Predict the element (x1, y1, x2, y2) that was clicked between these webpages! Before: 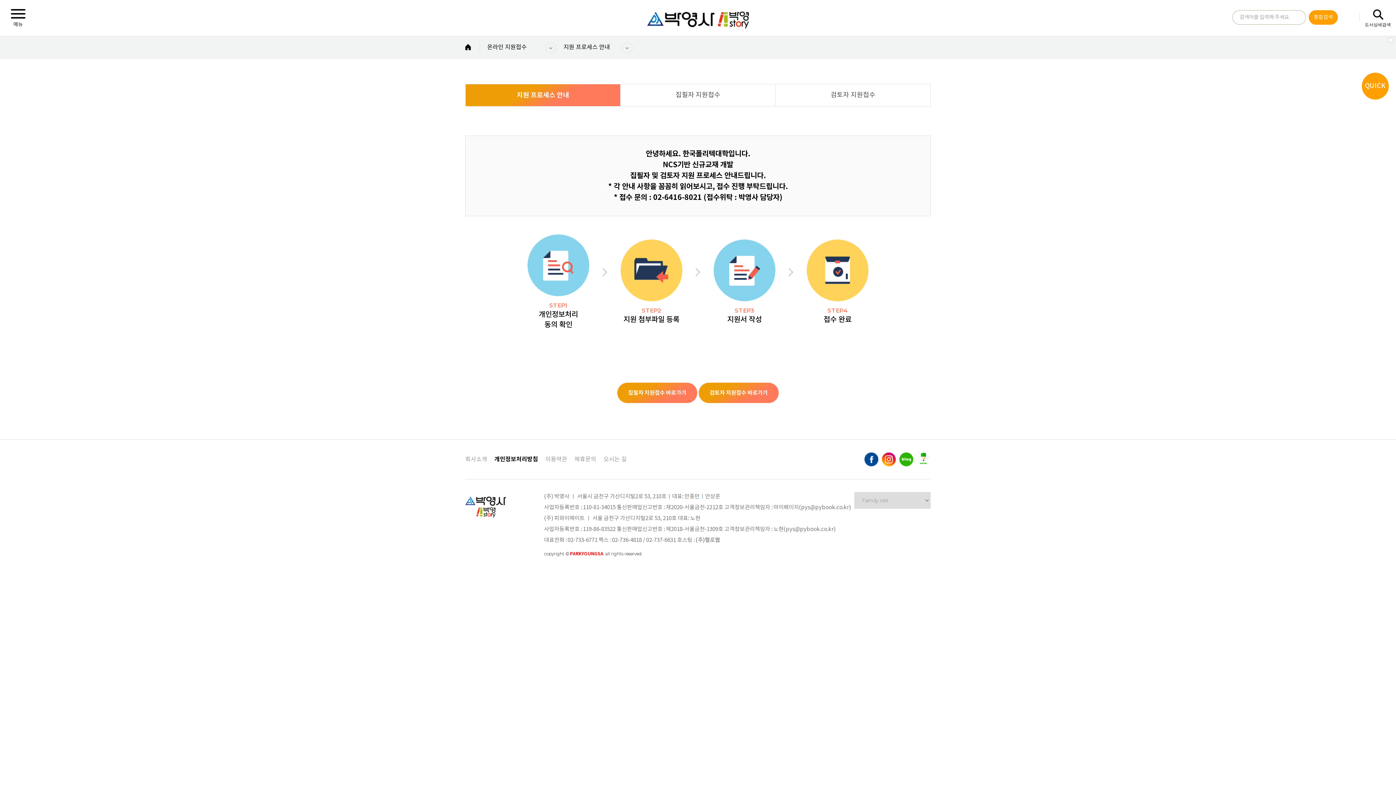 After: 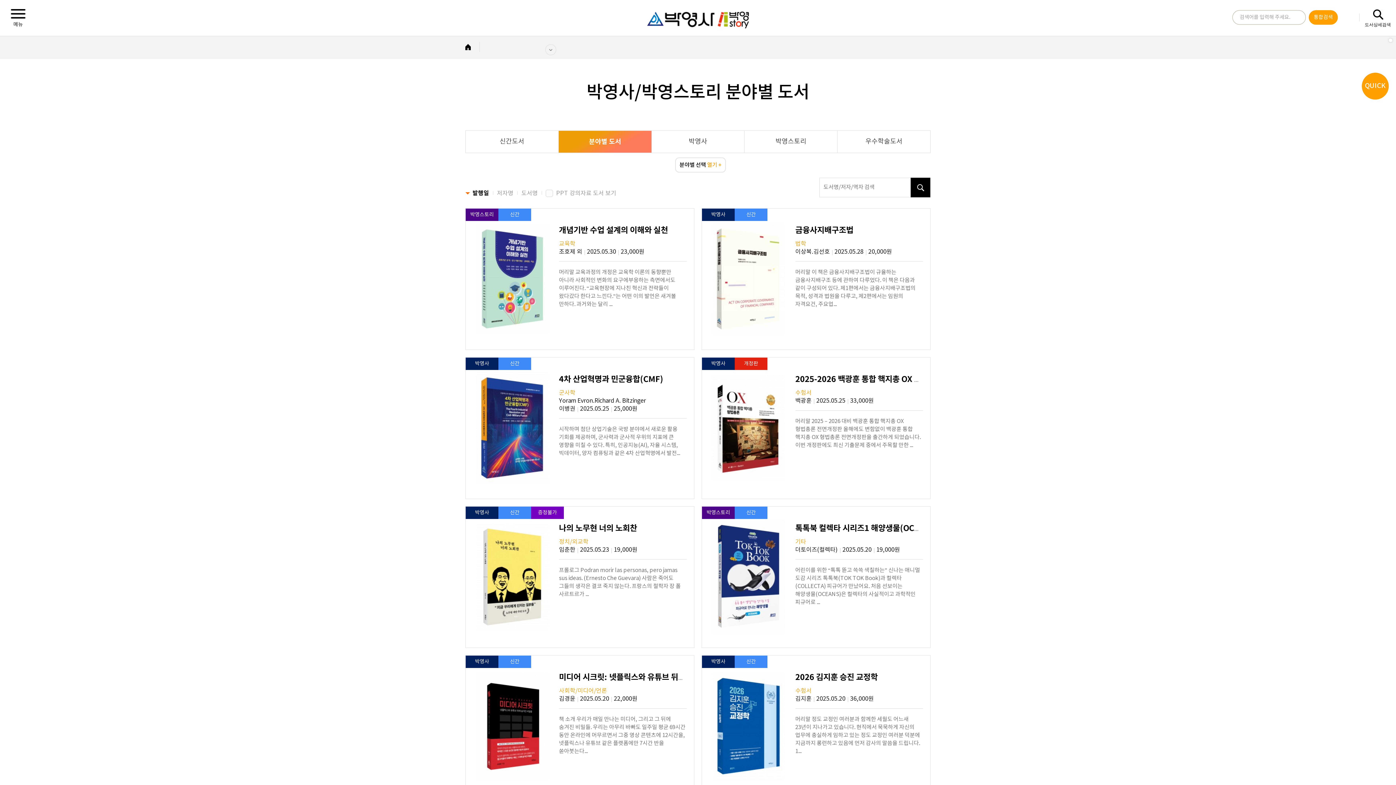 Action: bbox: (1360, 0, 1396, 36) label: 도서상세검색